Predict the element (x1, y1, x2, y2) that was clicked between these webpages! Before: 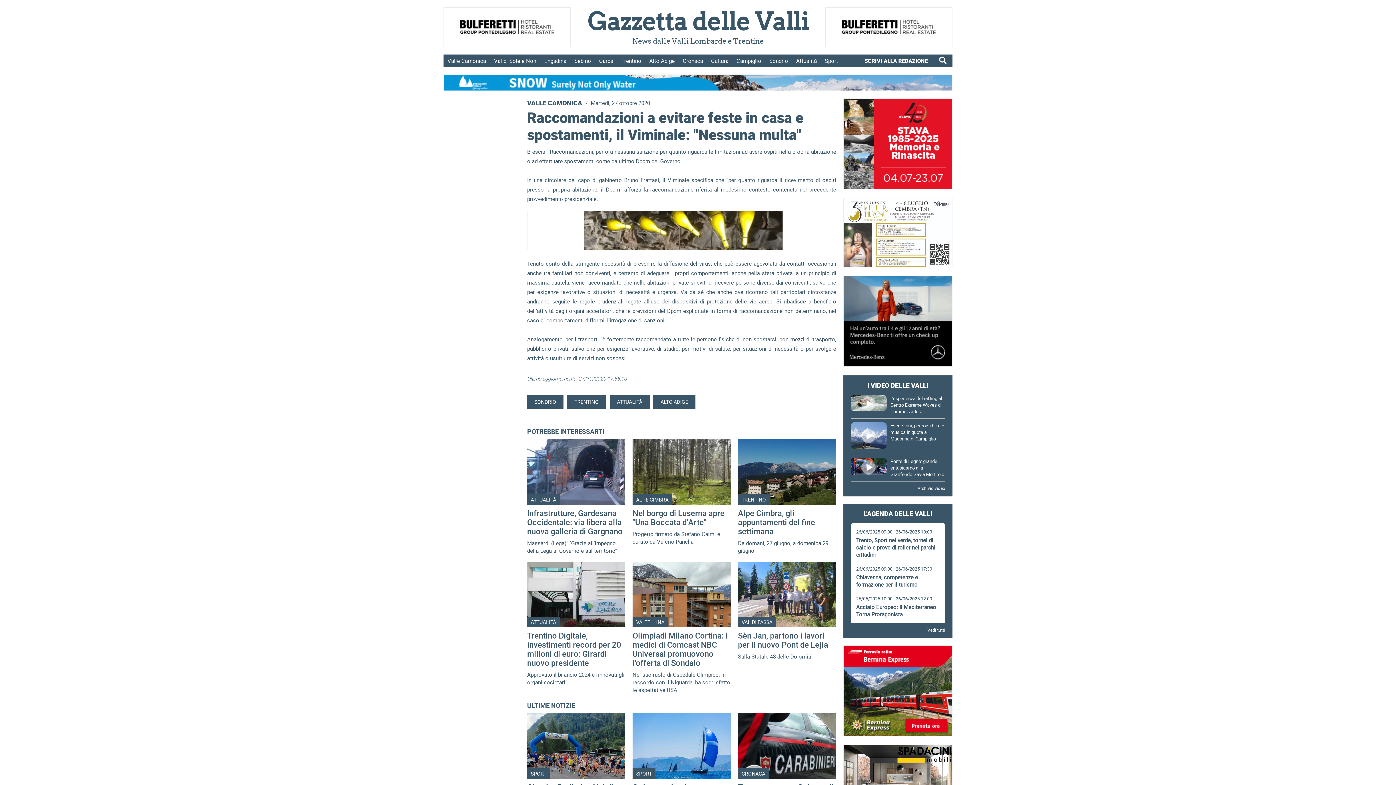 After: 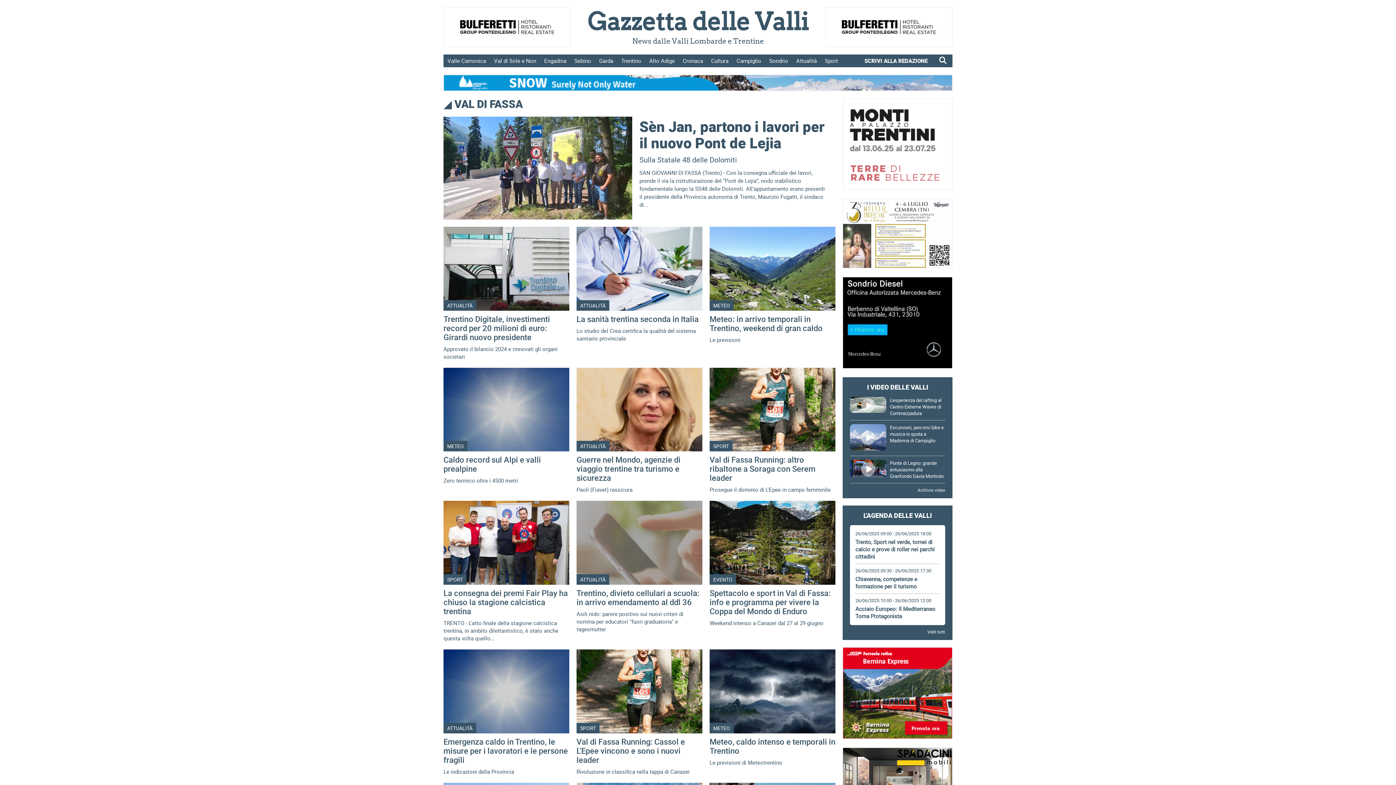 Action: label: VAL DI FASSA bbox: (741, 618, 772, 625)